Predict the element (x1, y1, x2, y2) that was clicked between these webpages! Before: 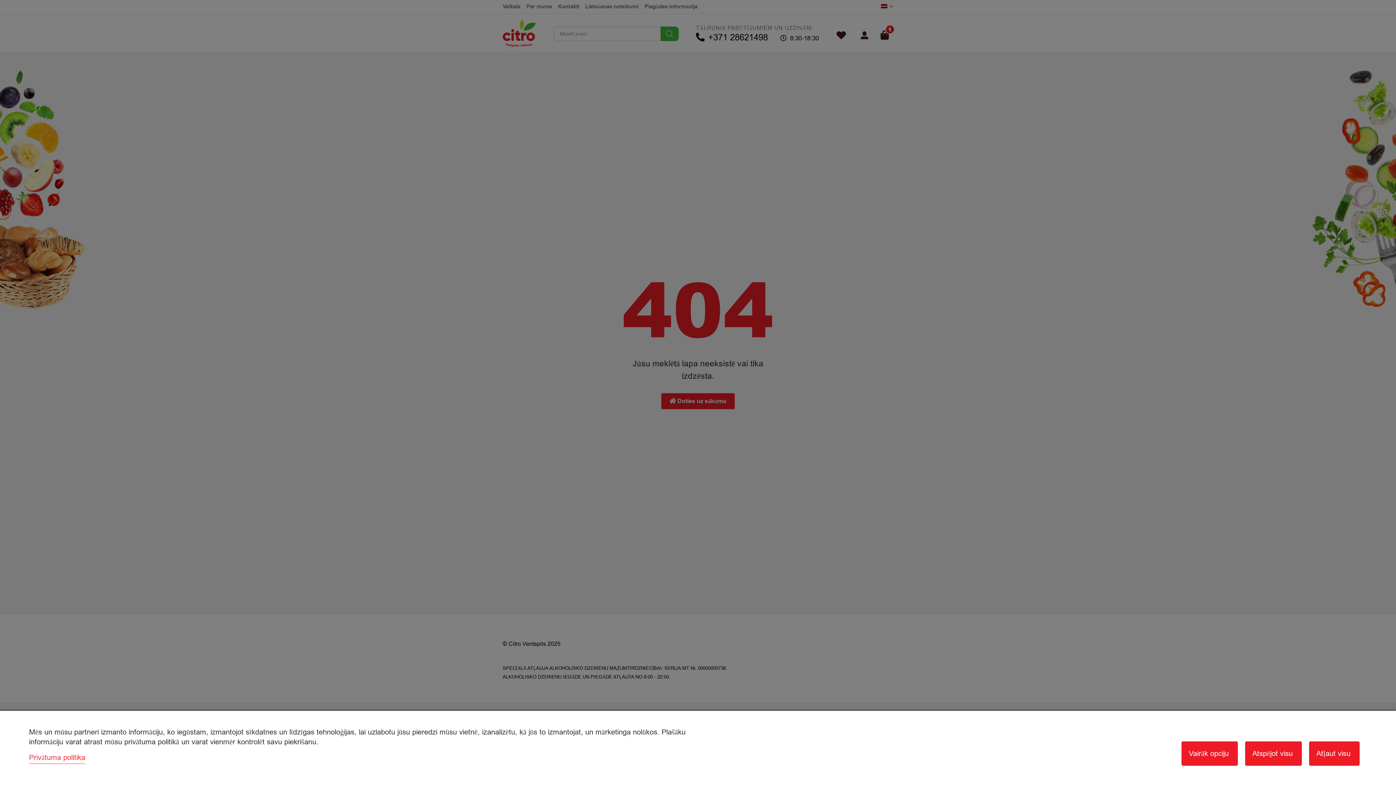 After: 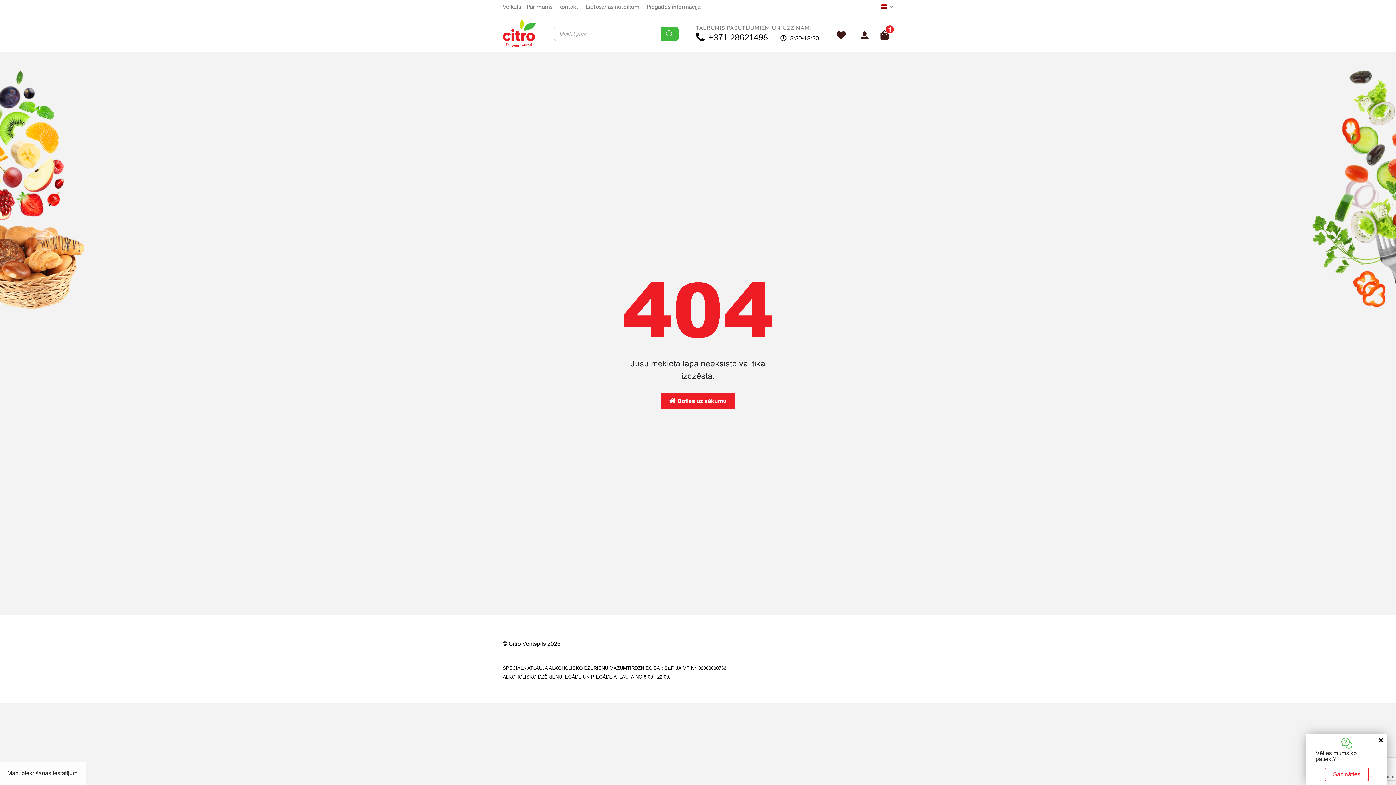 Action: label: Atļaut visu bbox: (1309, 741, 1360, 766)